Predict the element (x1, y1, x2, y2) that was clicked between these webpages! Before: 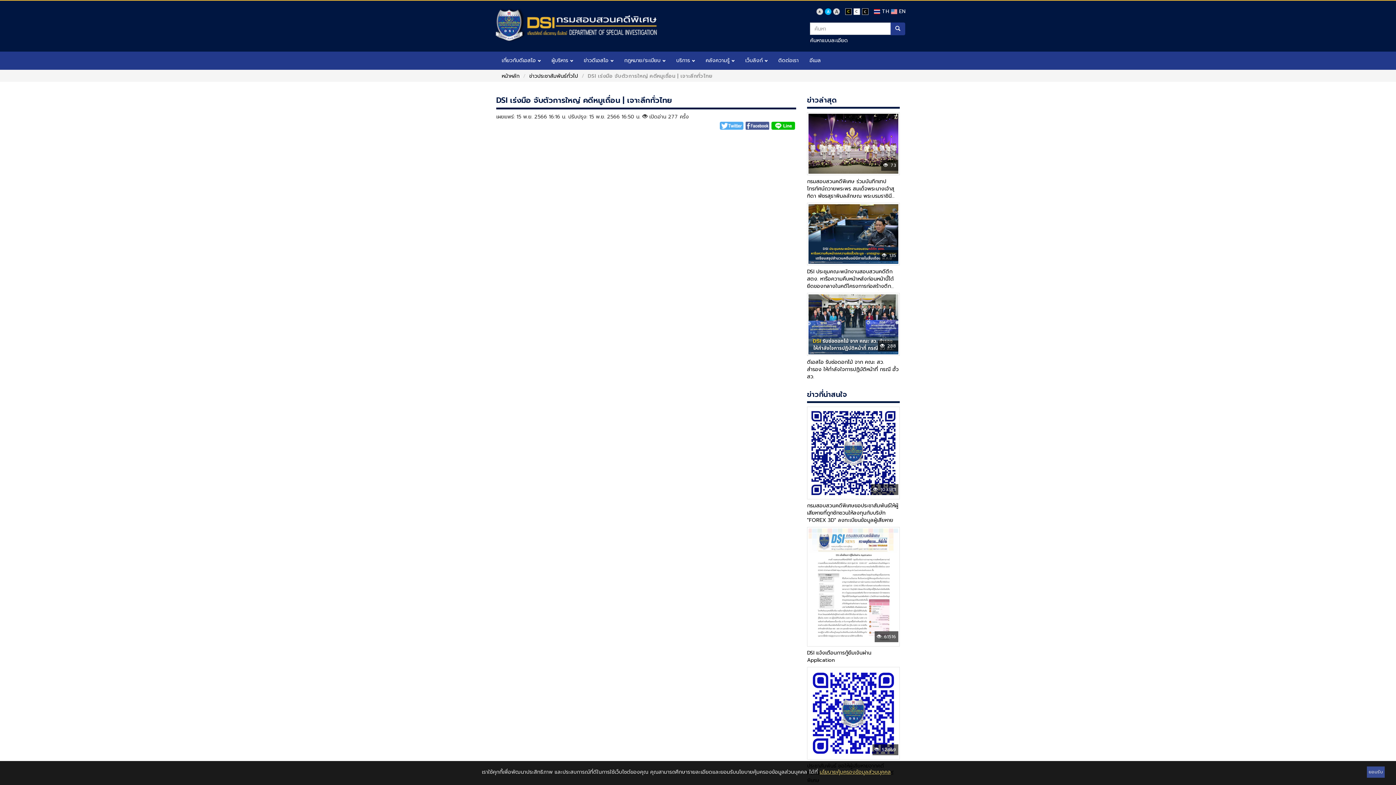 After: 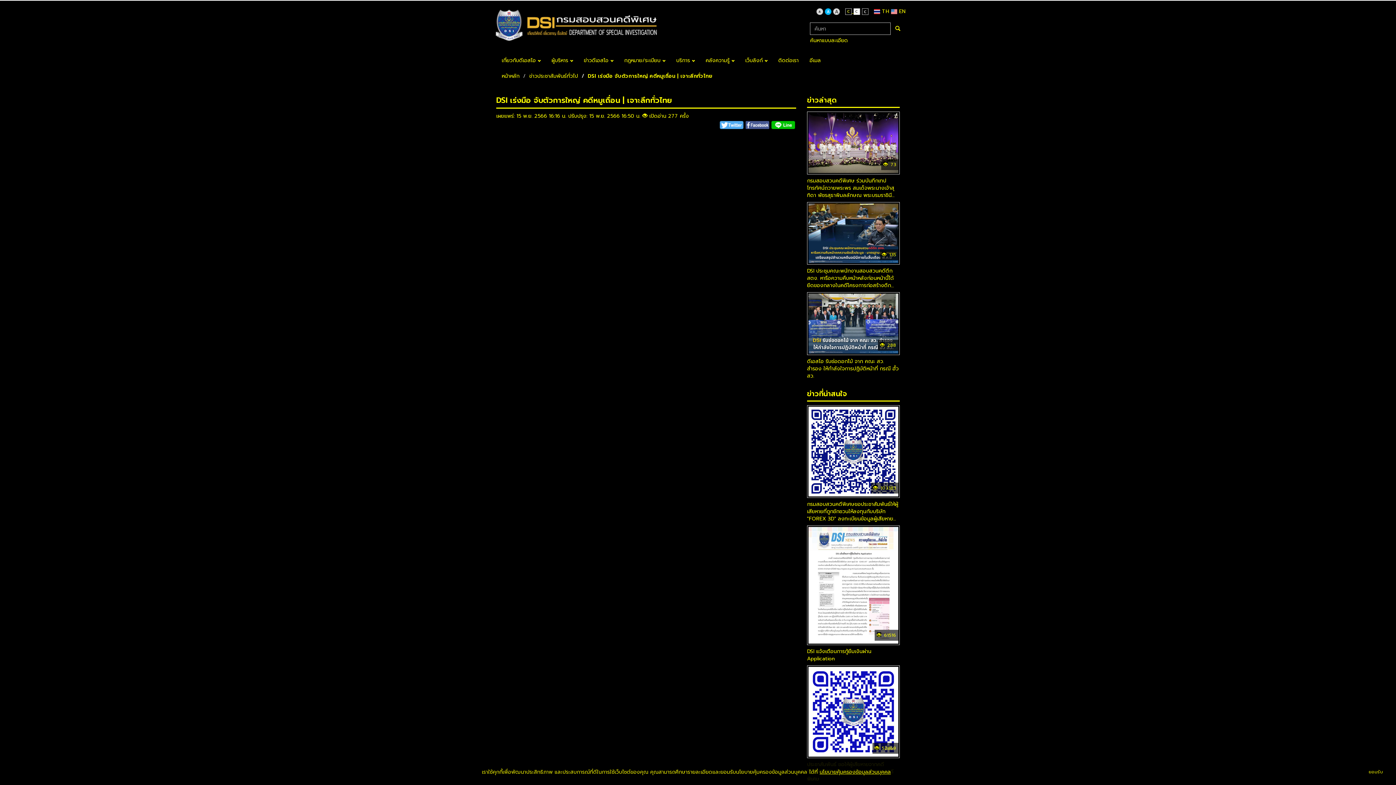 Action: label:   bbox: (845, 7, 853, 15)